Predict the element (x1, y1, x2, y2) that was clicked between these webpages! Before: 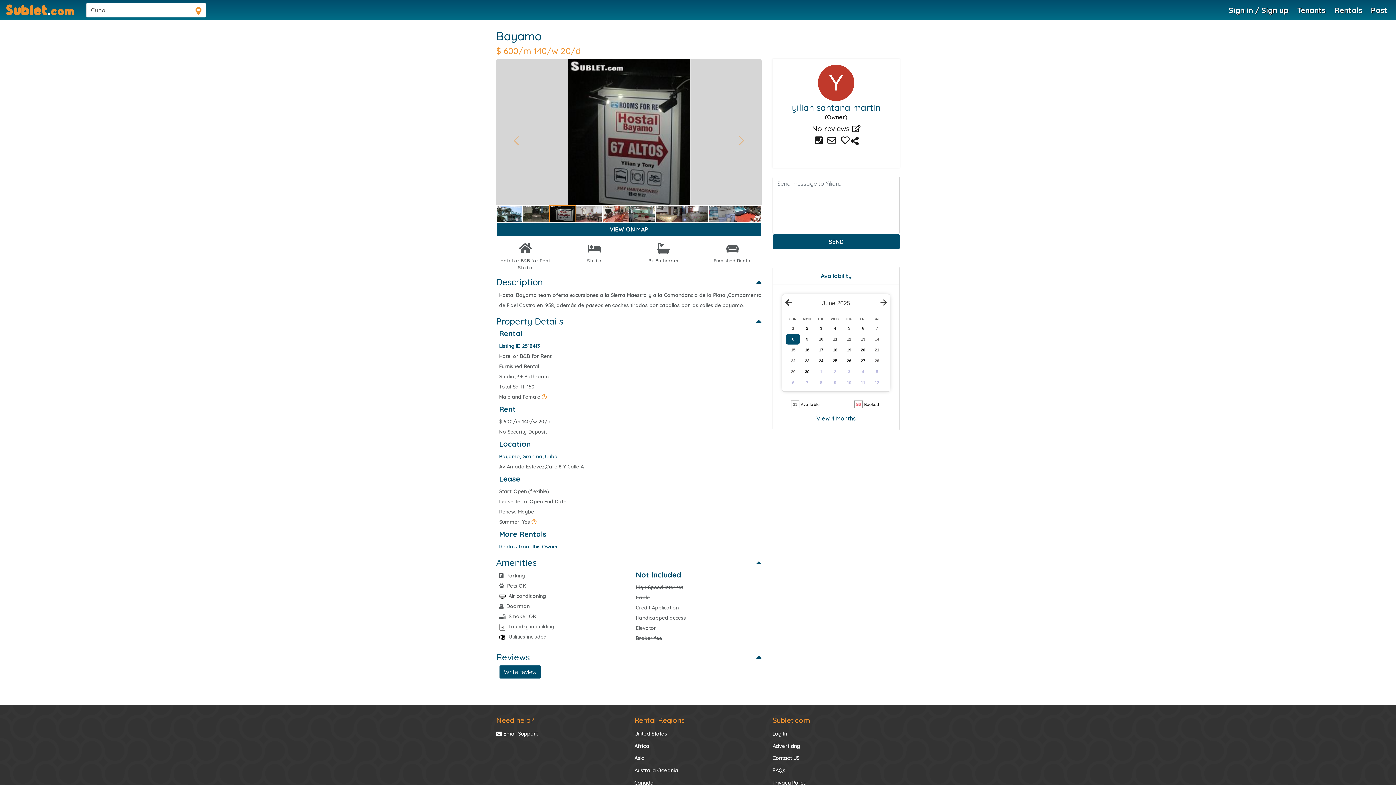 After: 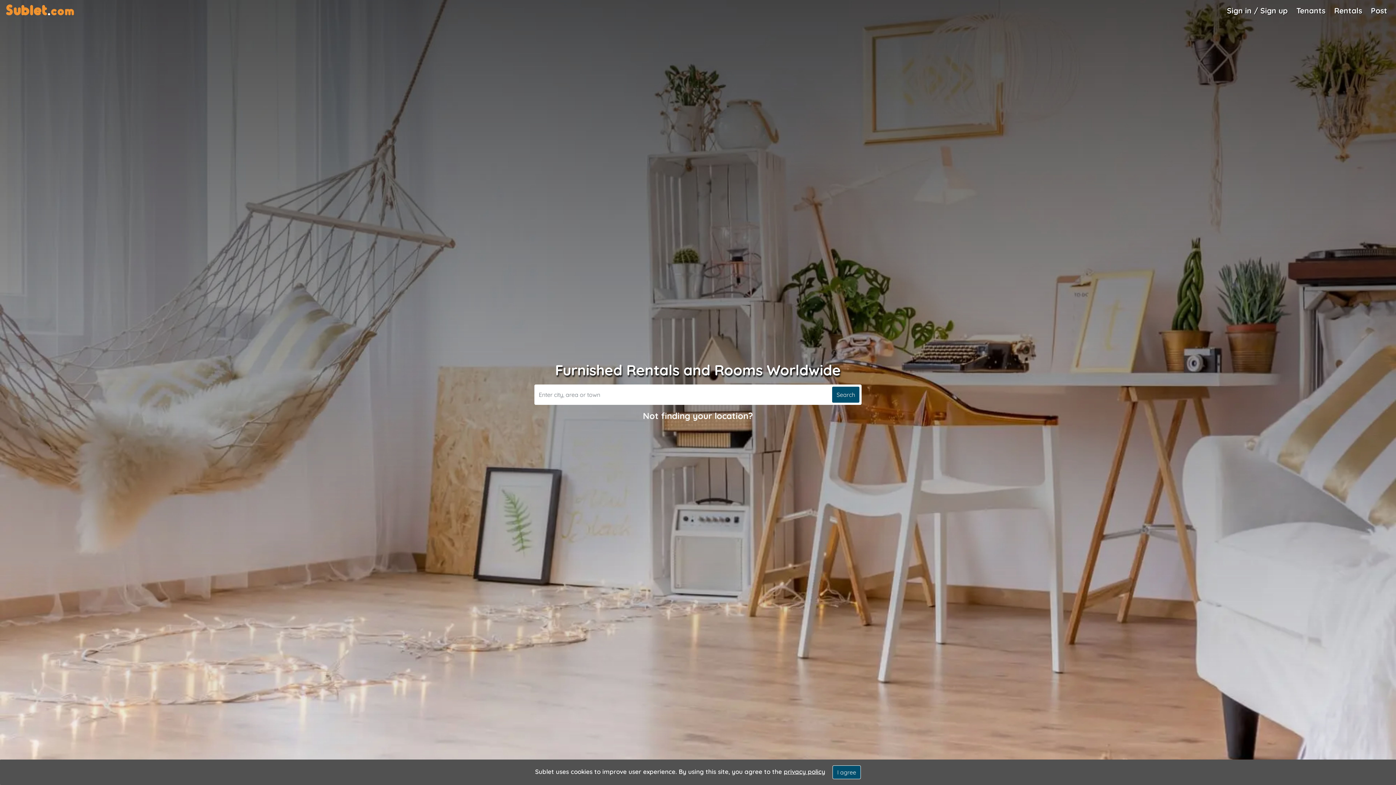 Action: bbox: (772, 716, 810, 725) label: Sublet.com